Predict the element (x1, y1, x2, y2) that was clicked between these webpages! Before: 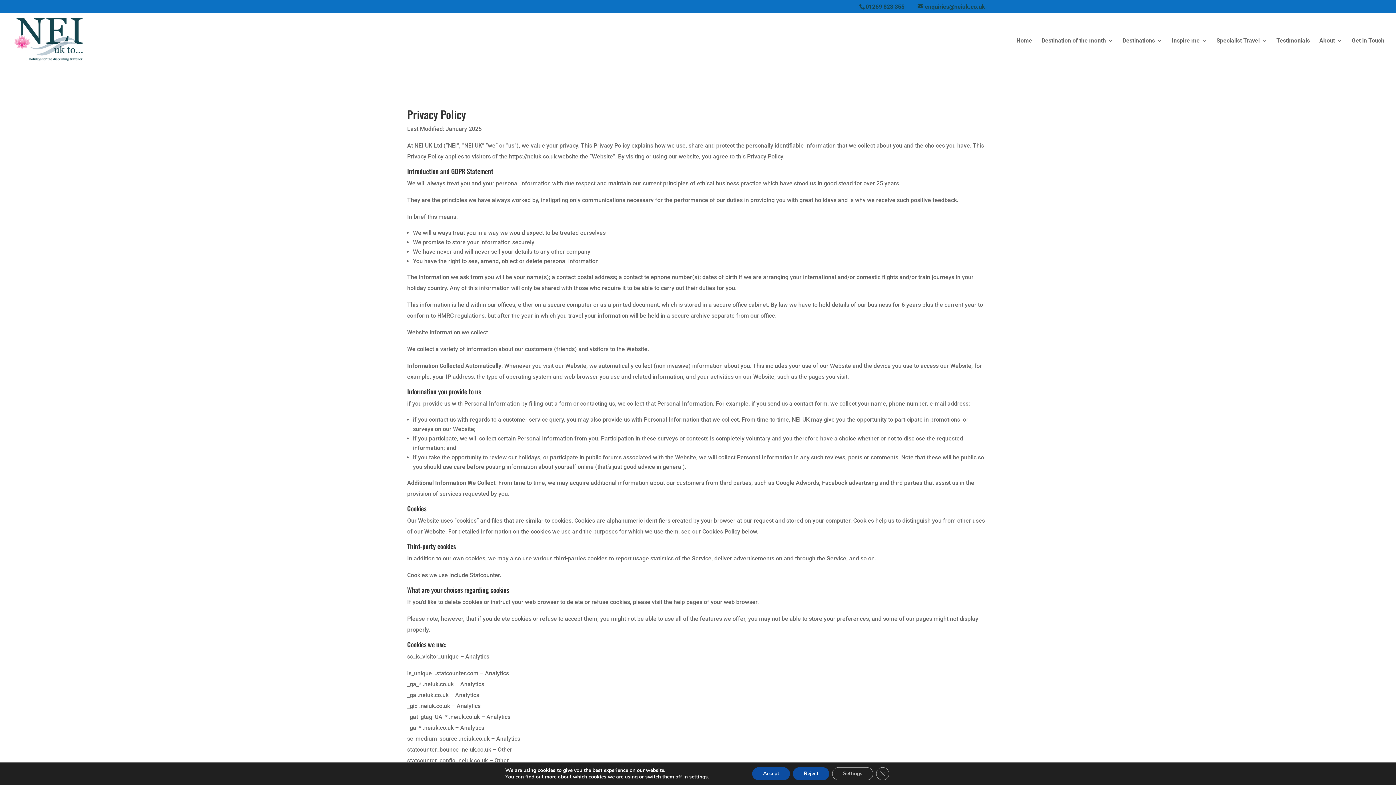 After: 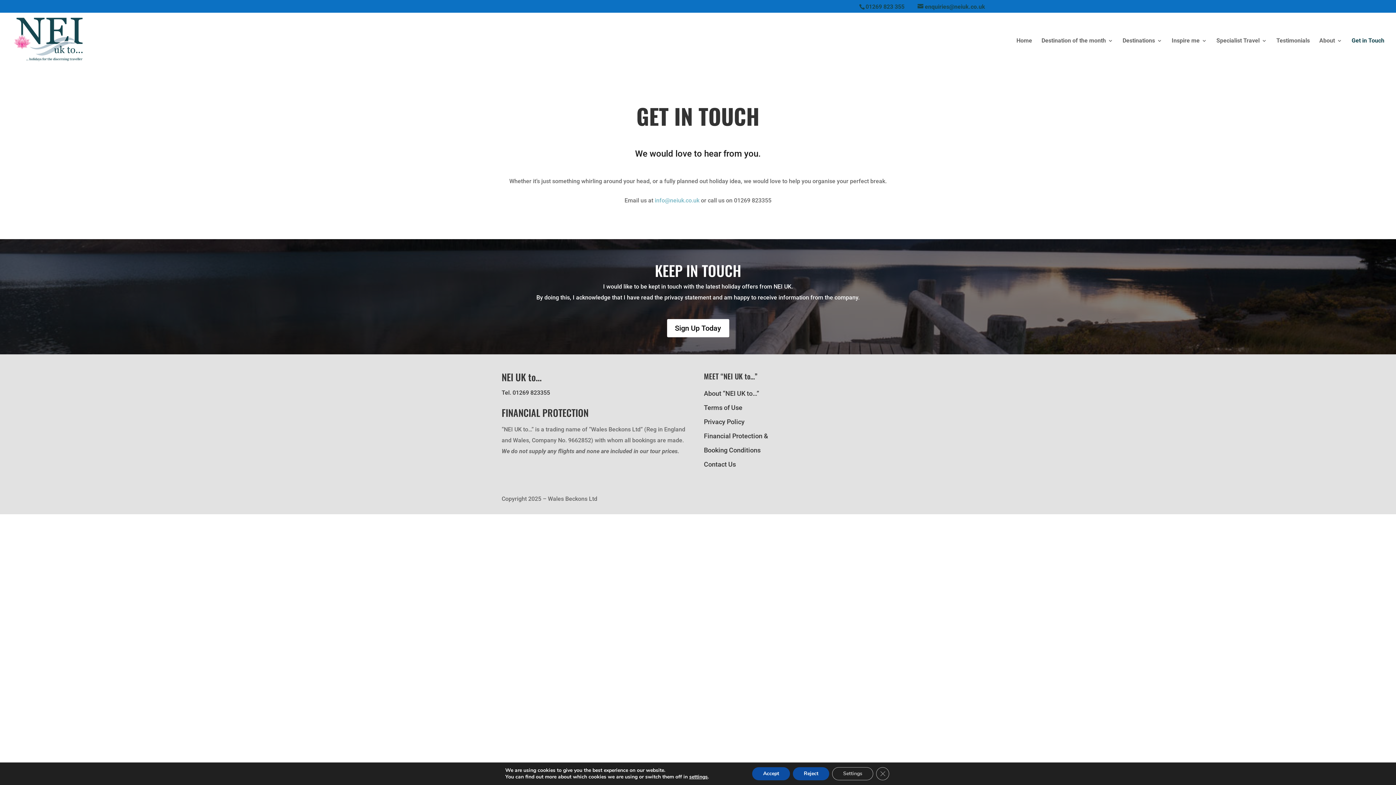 Action: bbox: (1352, 38, 1384, 65) label: Get in Touch